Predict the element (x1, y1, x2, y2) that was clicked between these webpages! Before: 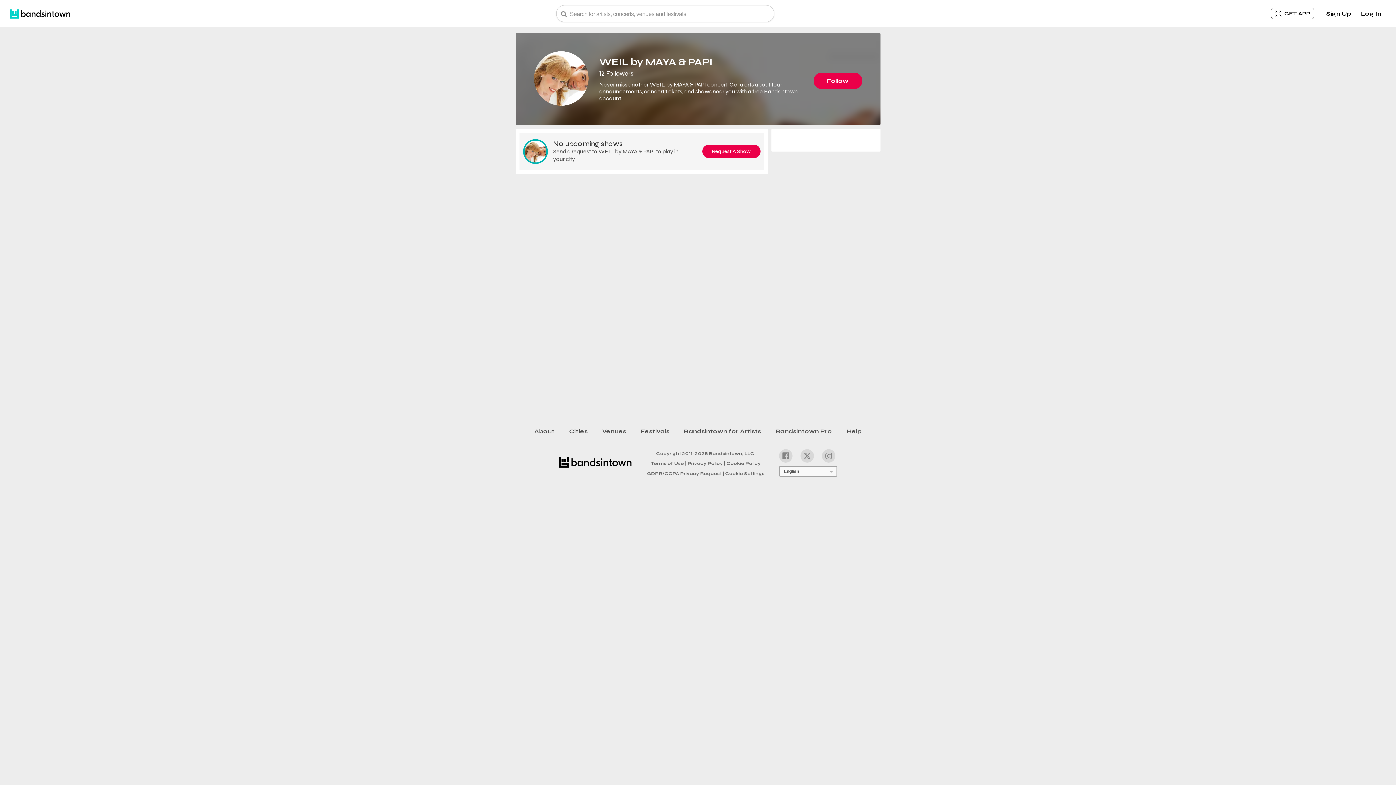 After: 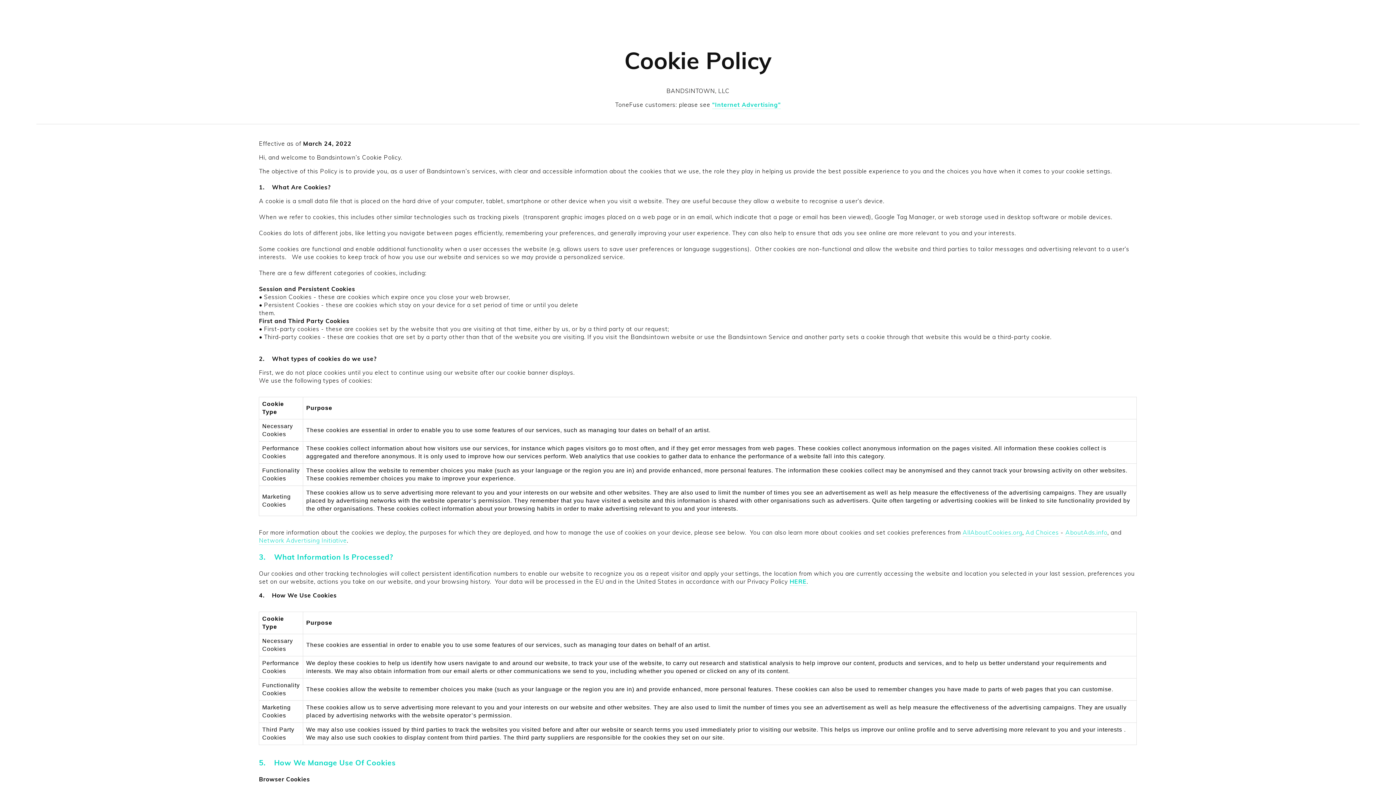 Action: bbox: (725, 459, 760, 467) label: Cookie Policy